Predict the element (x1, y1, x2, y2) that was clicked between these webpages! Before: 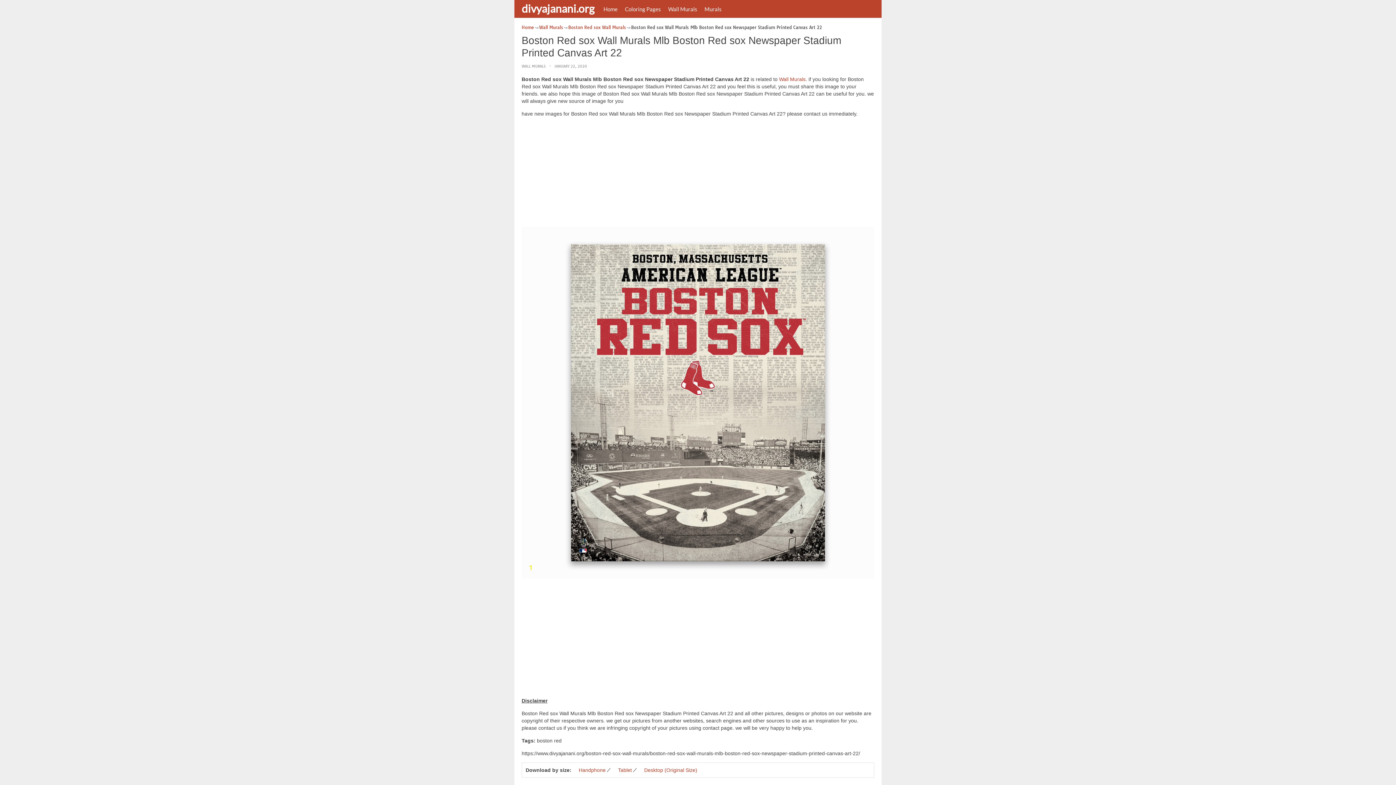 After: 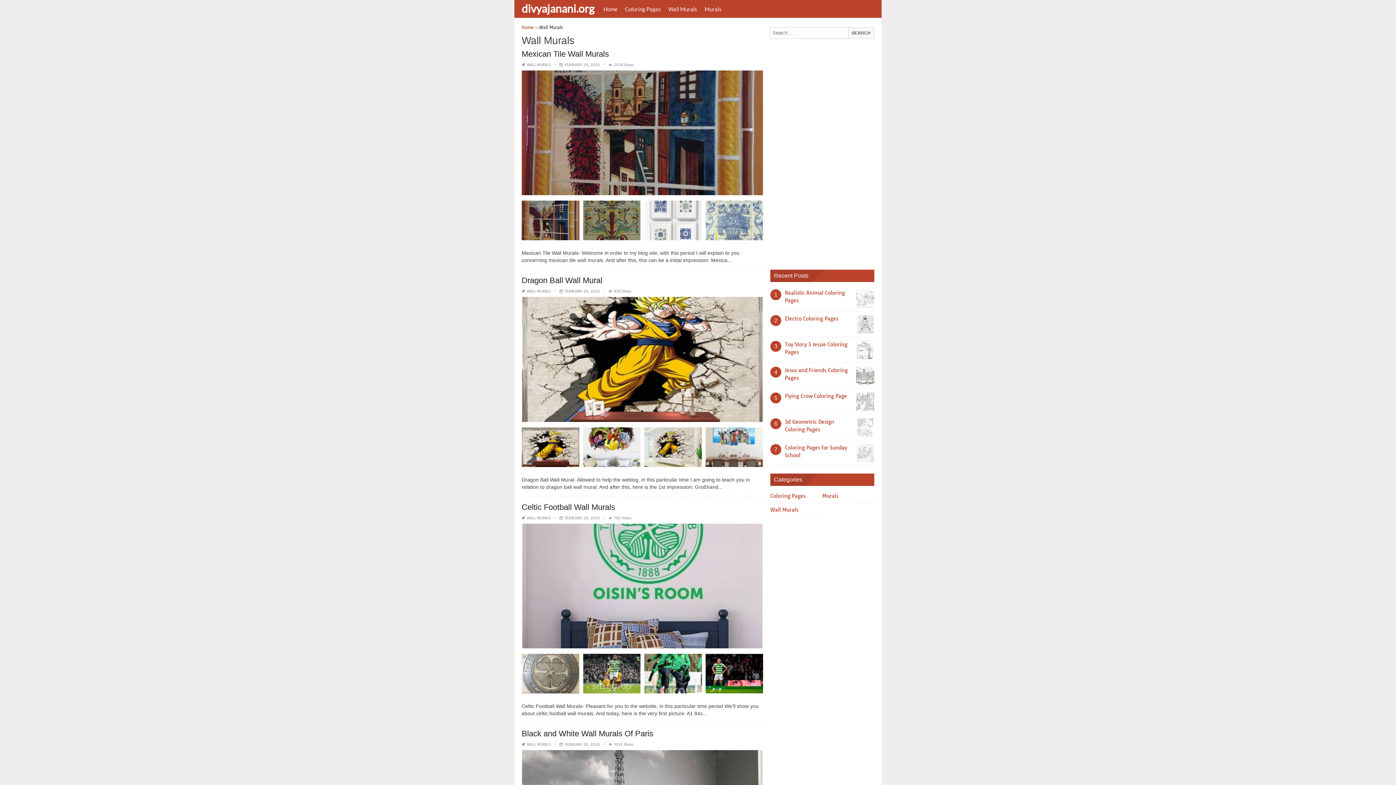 Action: bbox: (664, 0, 701, 17) label: Wall Murals